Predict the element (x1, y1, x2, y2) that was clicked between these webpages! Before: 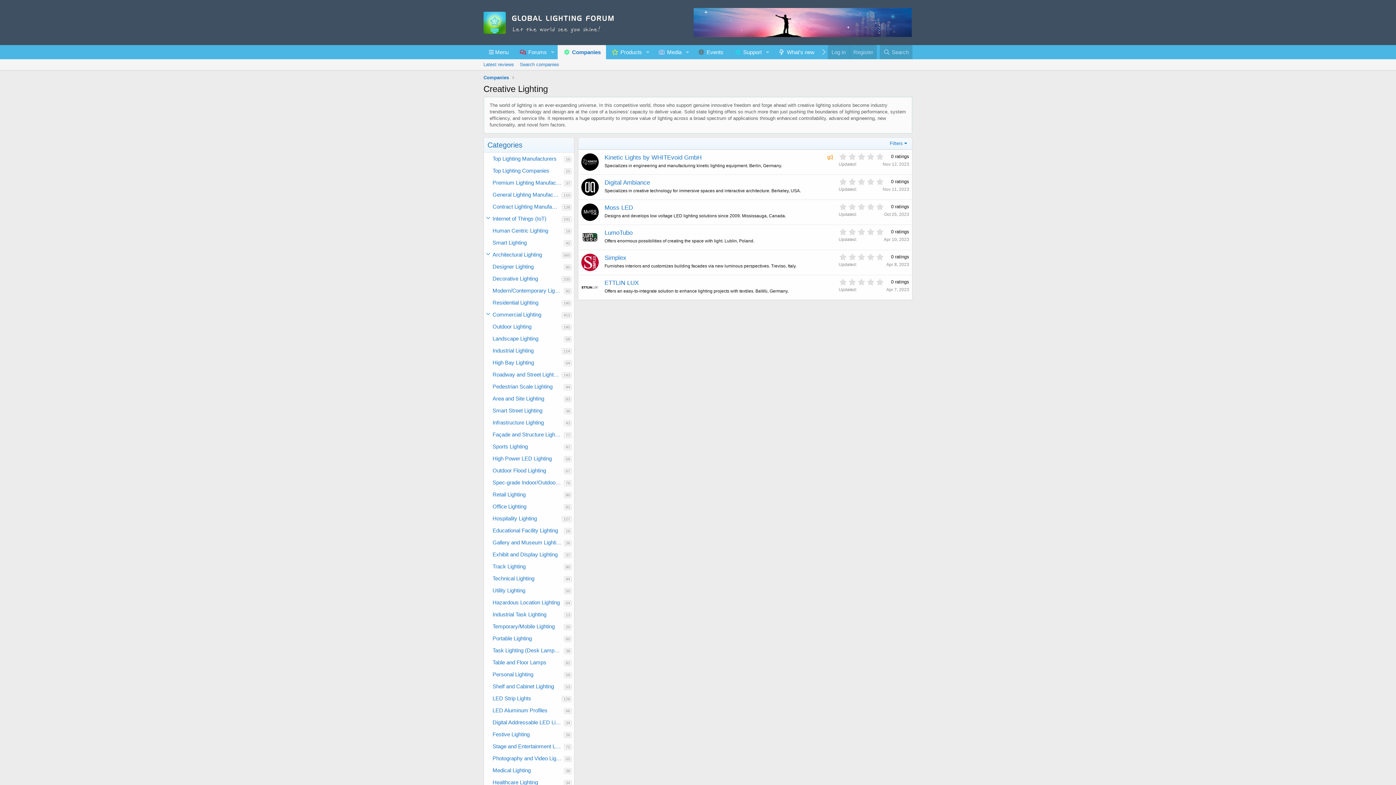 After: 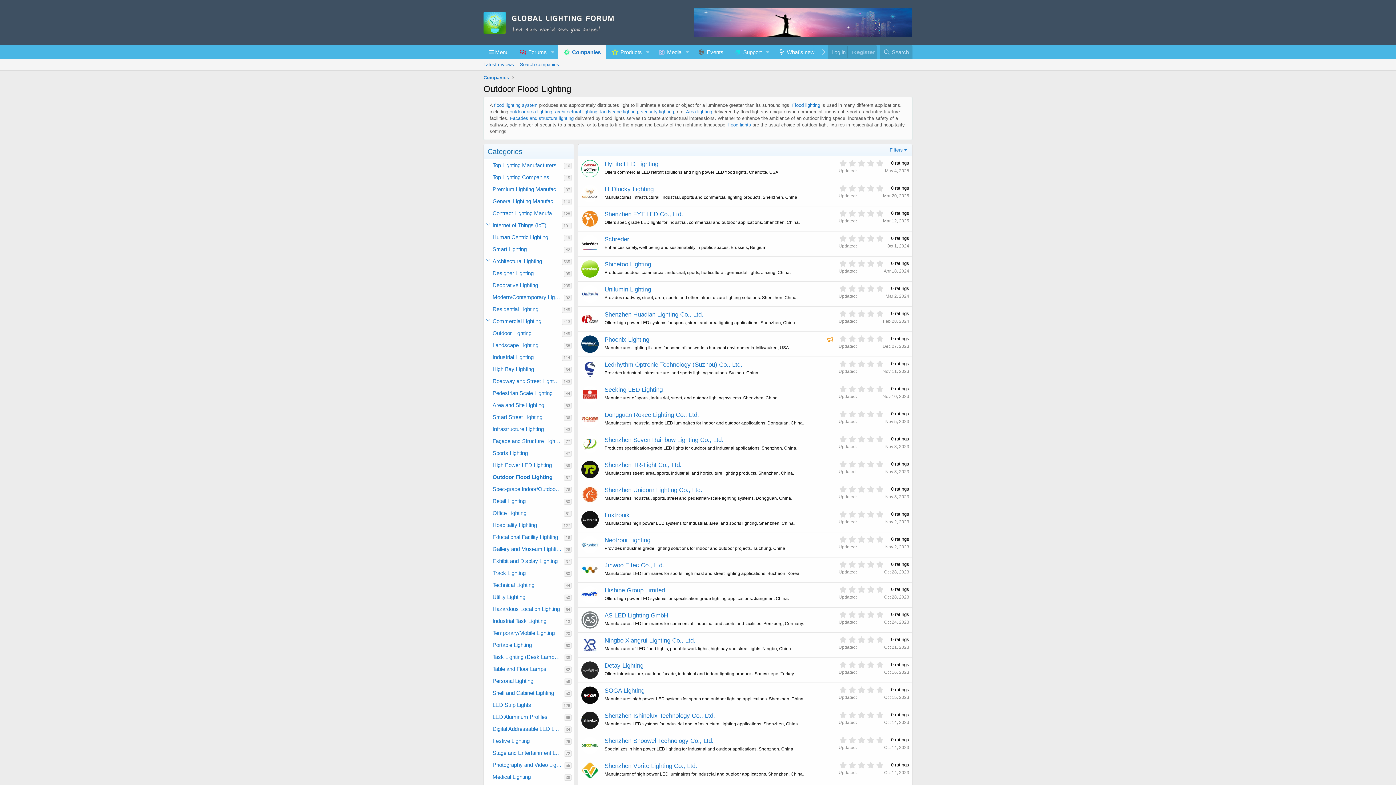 Action: label: Outdoor Flood Lighting bbox: (492, 464, 564, 476)